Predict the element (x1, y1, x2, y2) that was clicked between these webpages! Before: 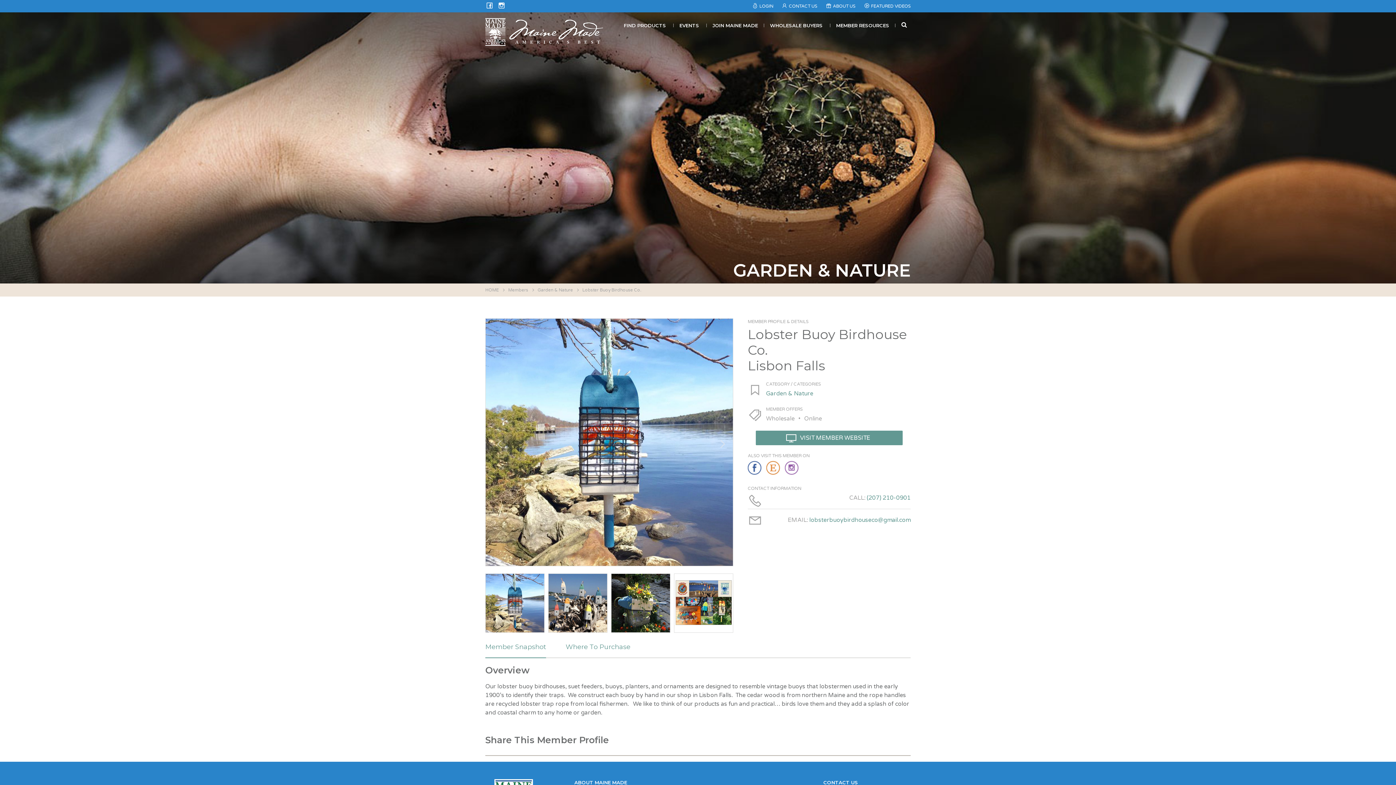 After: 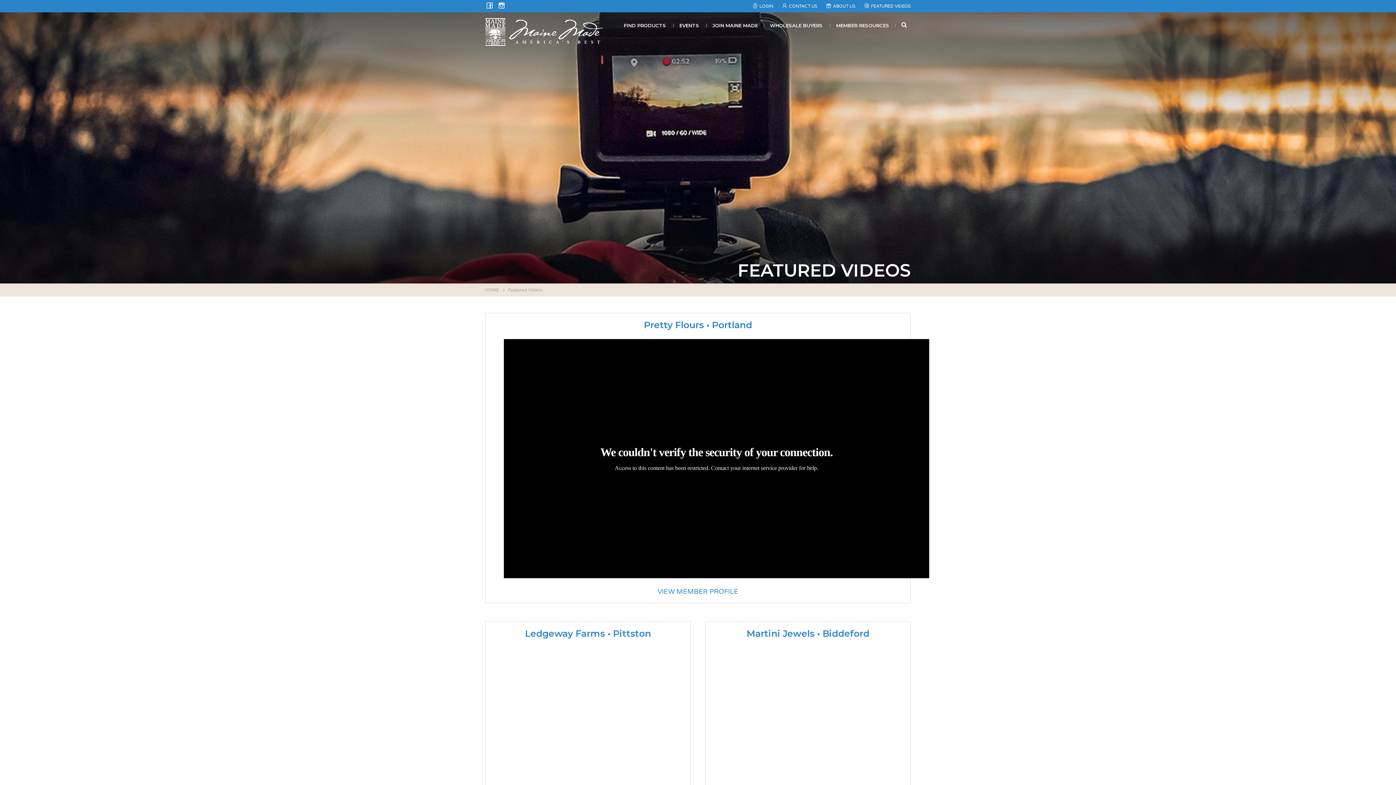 Action: bbox: (864, 3, 910, 8) label: FEATURED VIDEOS